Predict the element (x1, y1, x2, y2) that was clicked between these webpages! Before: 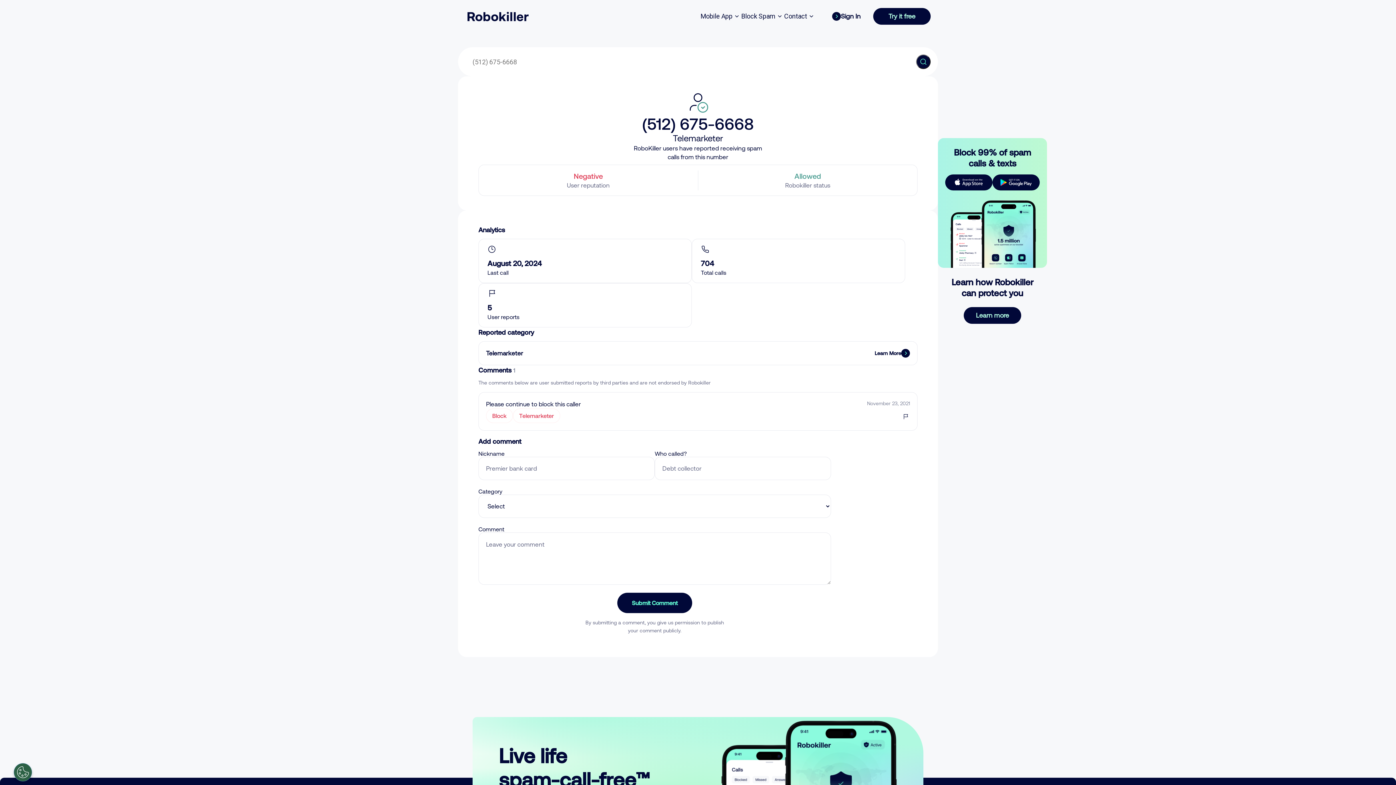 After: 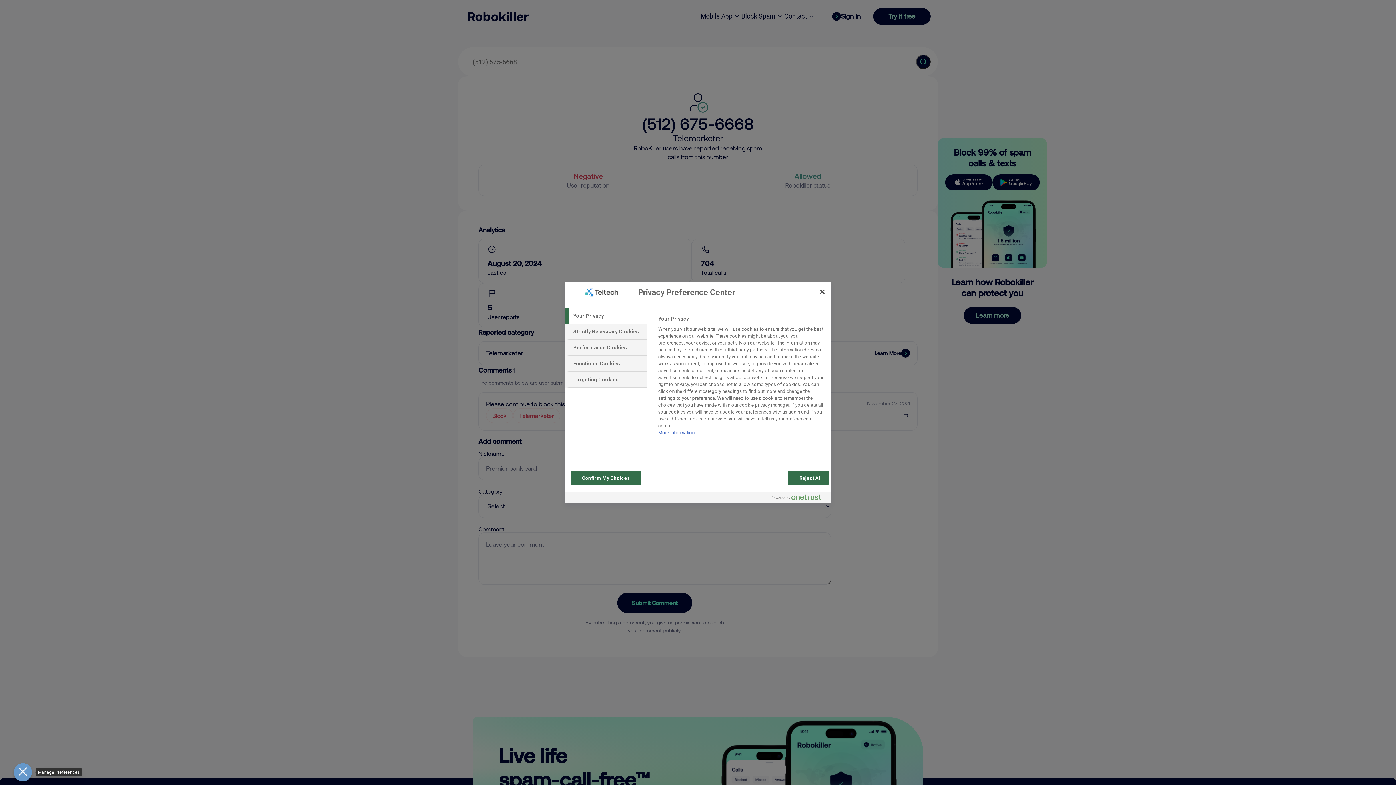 Action: bbox: (13, 763, 32, 781) label: Open Preferences